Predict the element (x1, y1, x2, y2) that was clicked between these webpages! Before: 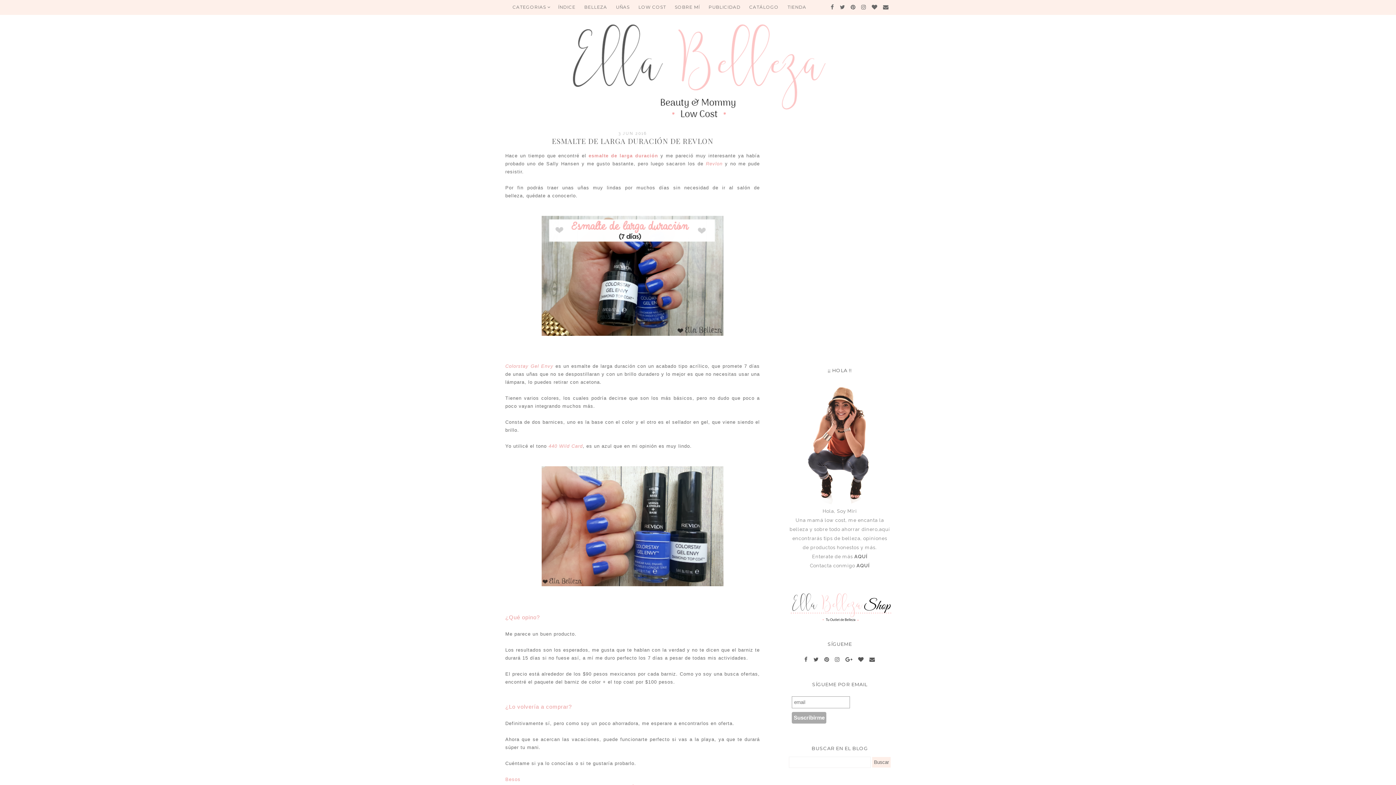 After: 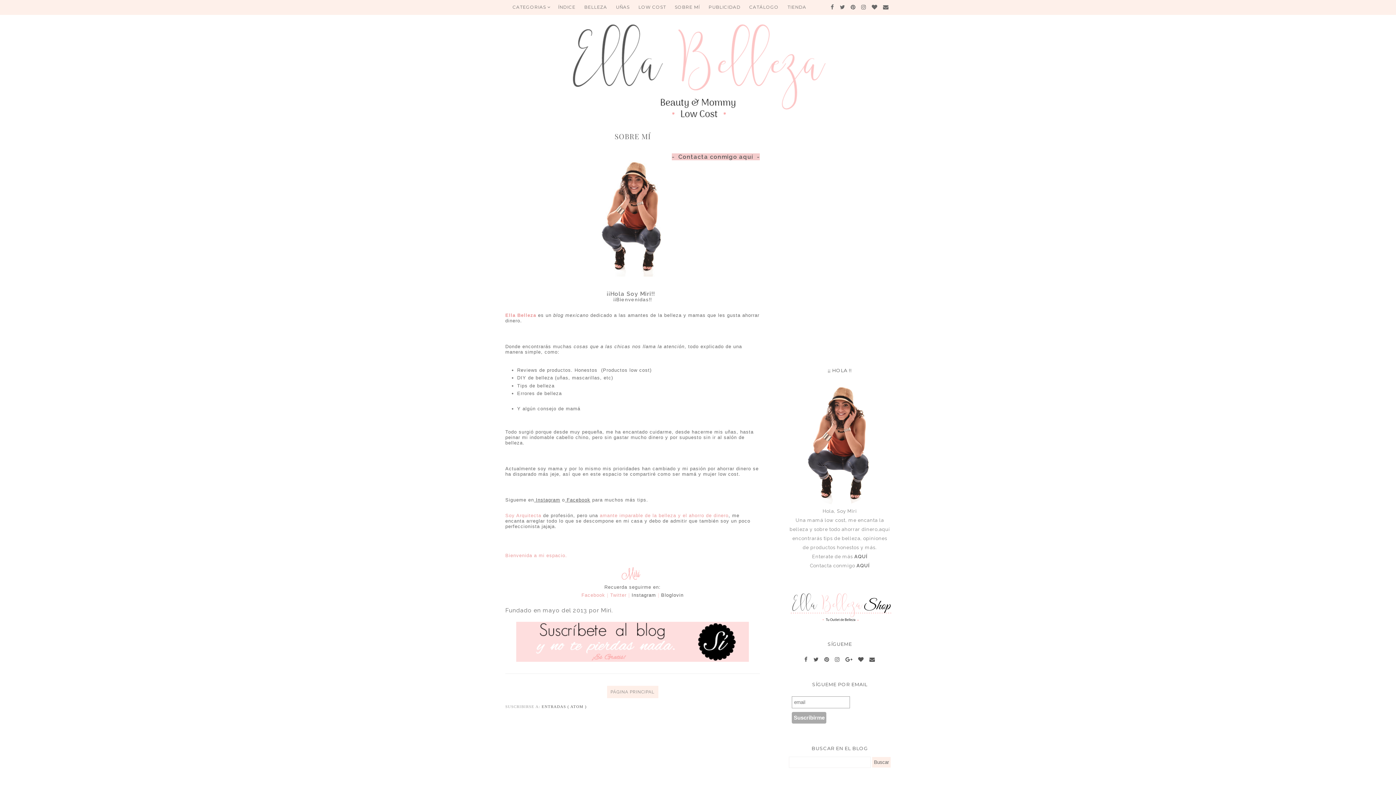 Action: label: AQUÍ bbox: (854, 554, 867, 559)